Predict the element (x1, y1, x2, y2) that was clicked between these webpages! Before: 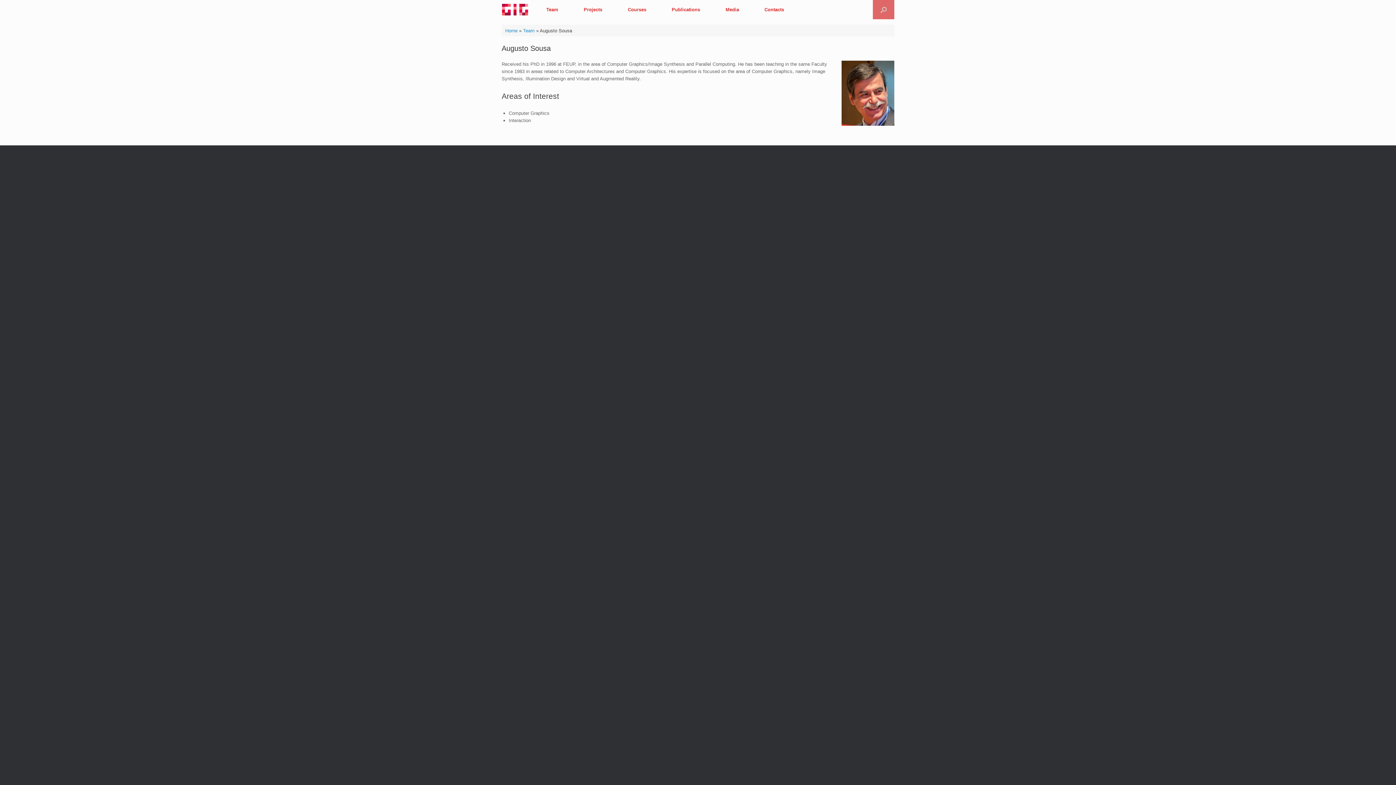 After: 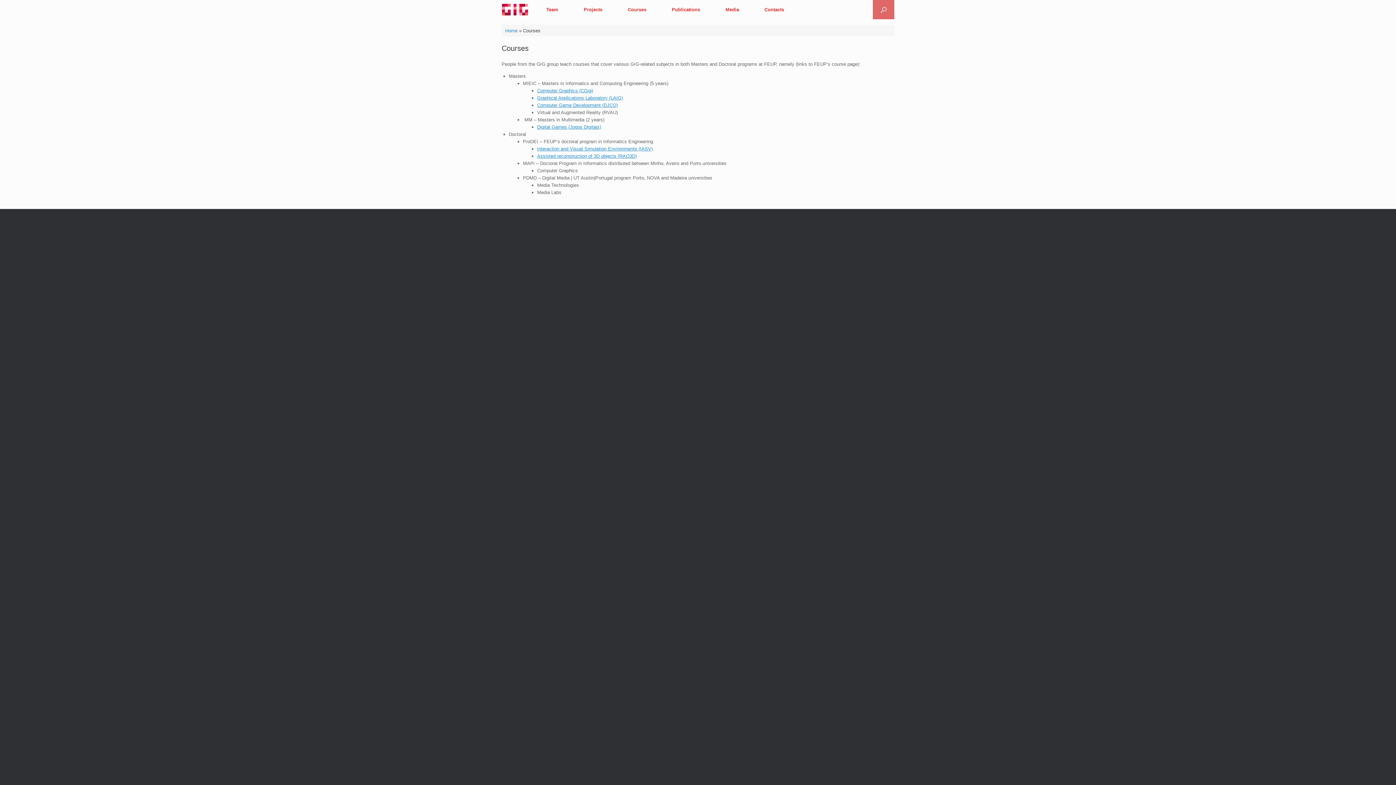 Action: bbox: (615, 0, 659, 19) label: Courses